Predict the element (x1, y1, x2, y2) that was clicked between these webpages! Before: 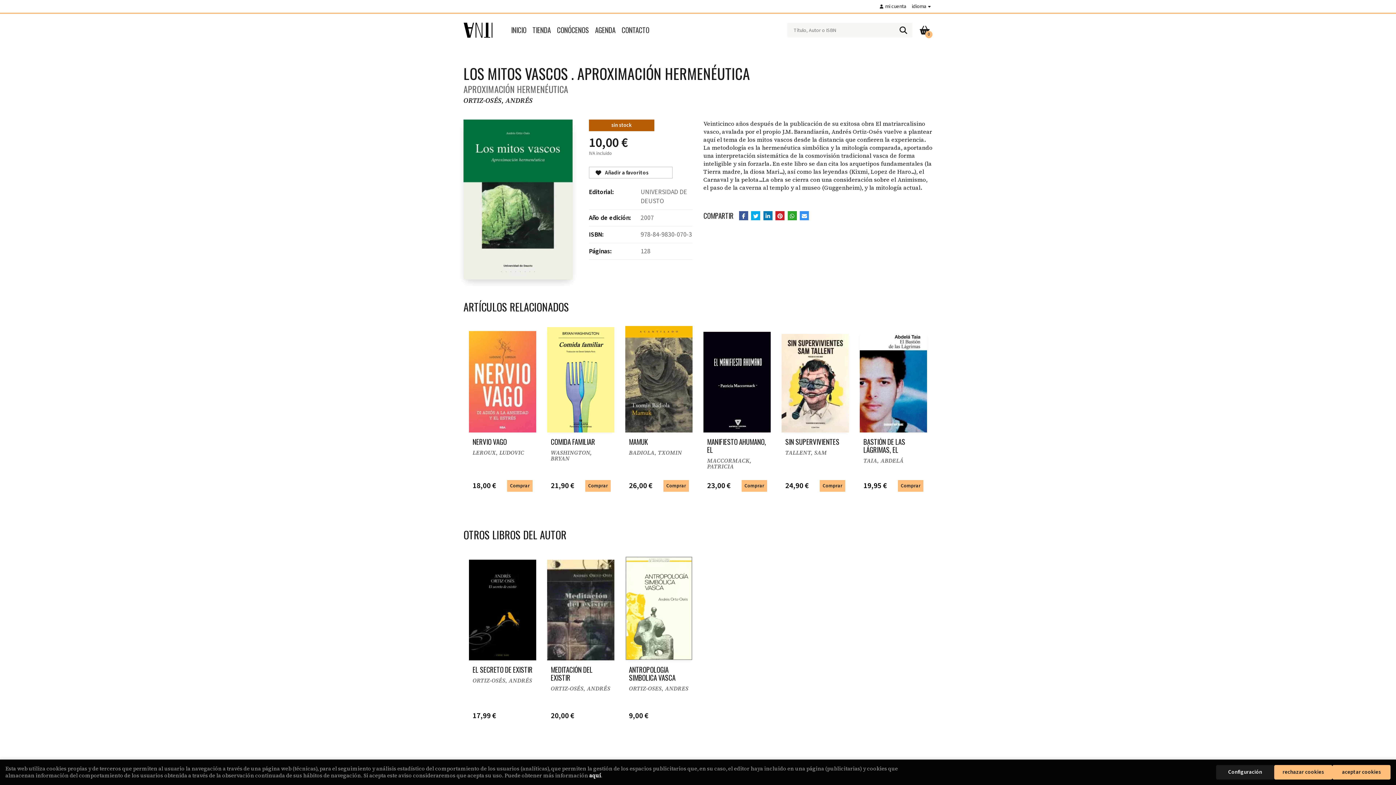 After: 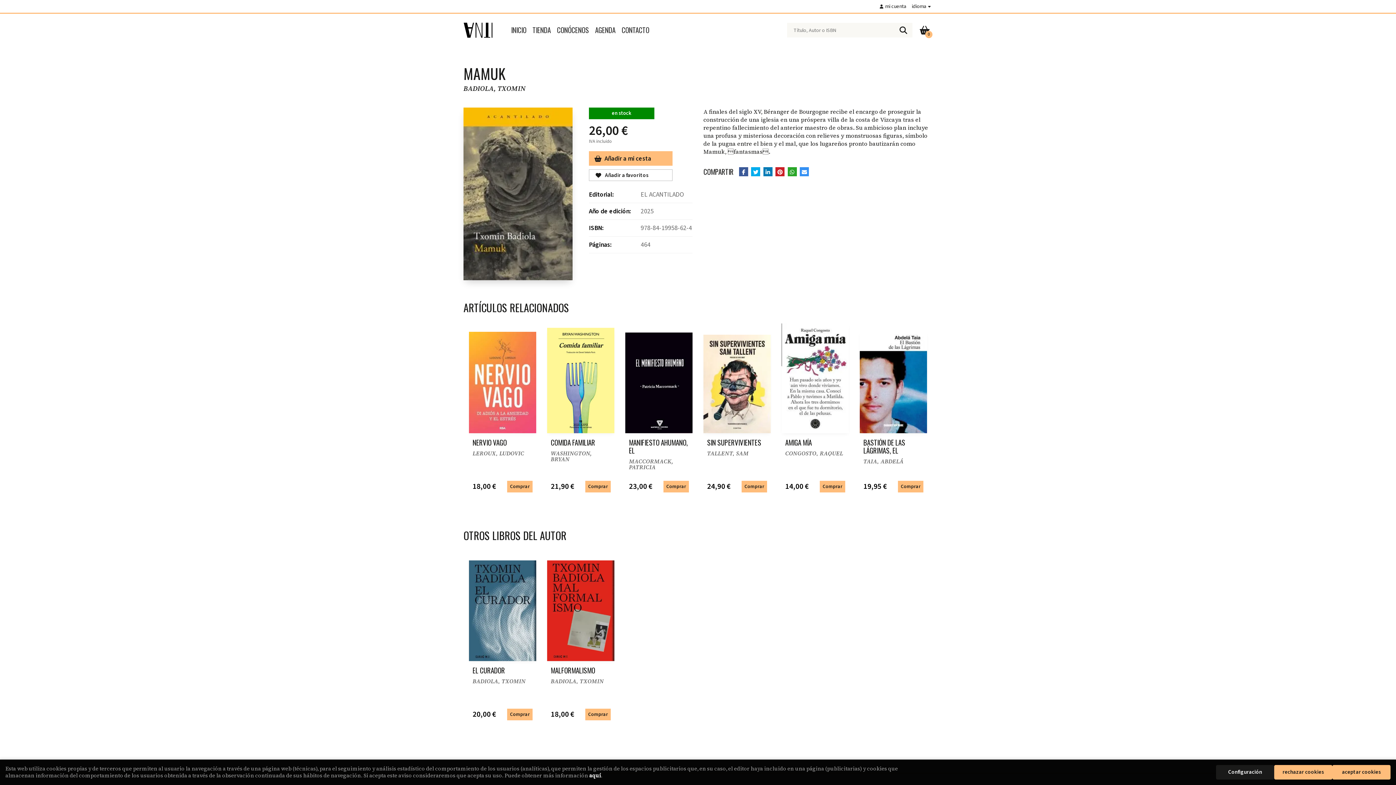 Action: bbox: (629, 438, 648, 448) label: MAMUK